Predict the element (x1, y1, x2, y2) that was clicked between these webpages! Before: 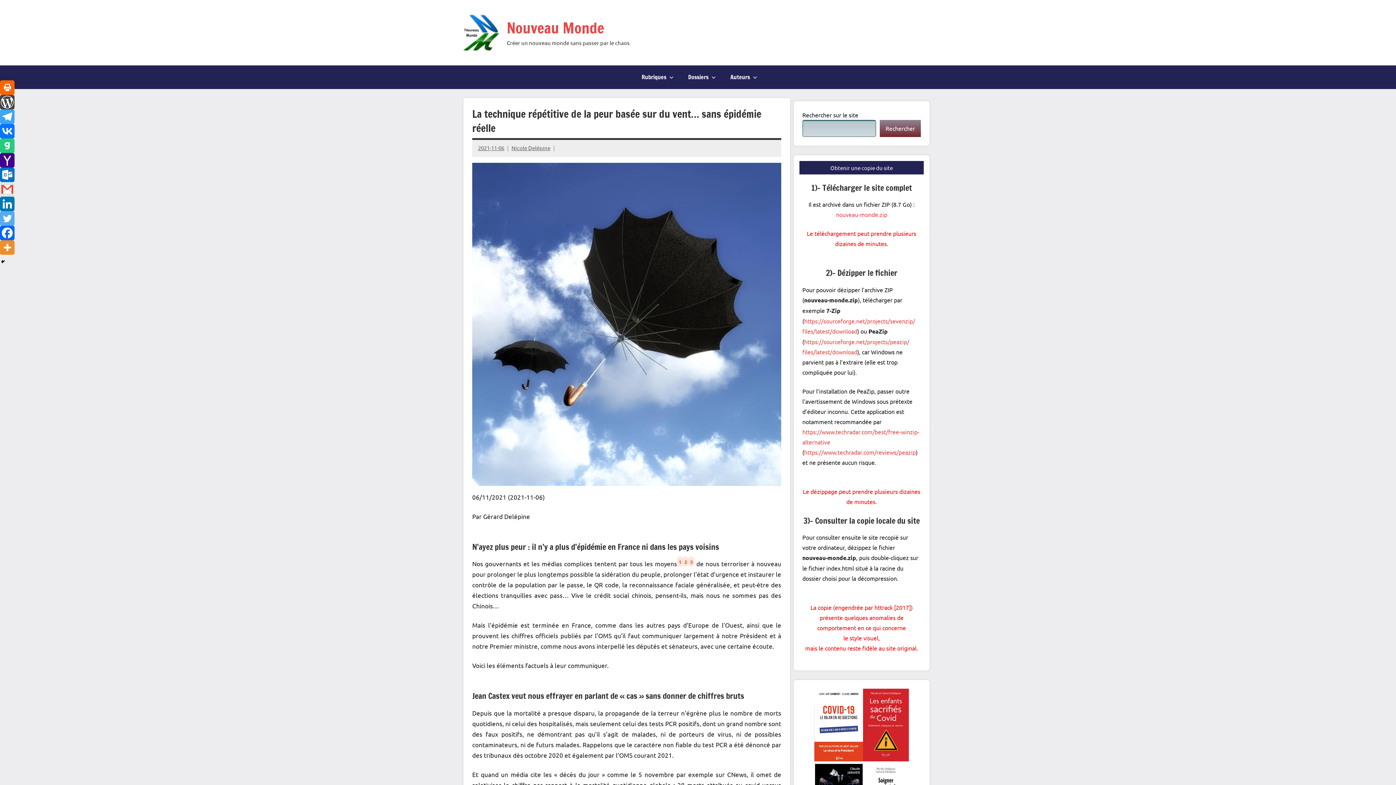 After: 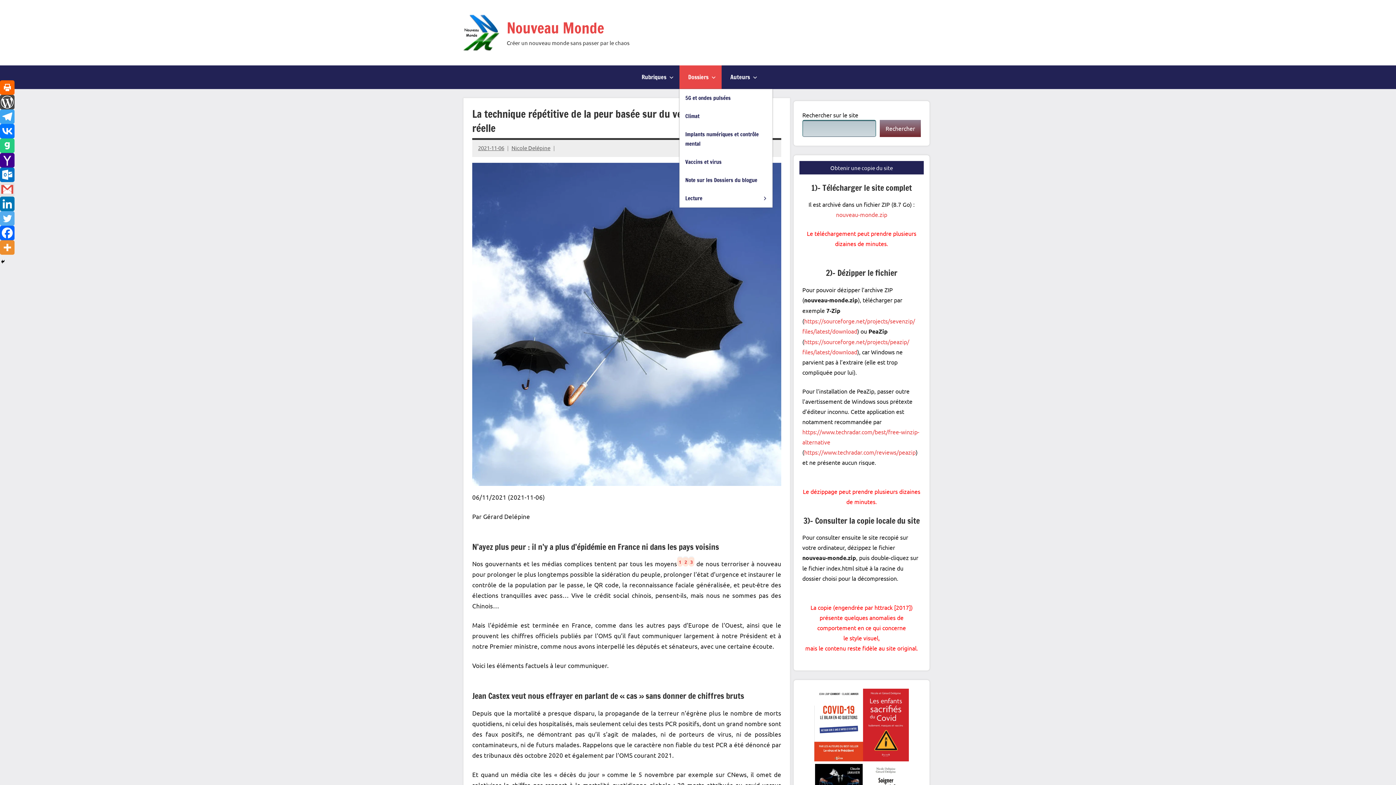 Action: label: Dossiers bbox: (679, 65, 721, 89)